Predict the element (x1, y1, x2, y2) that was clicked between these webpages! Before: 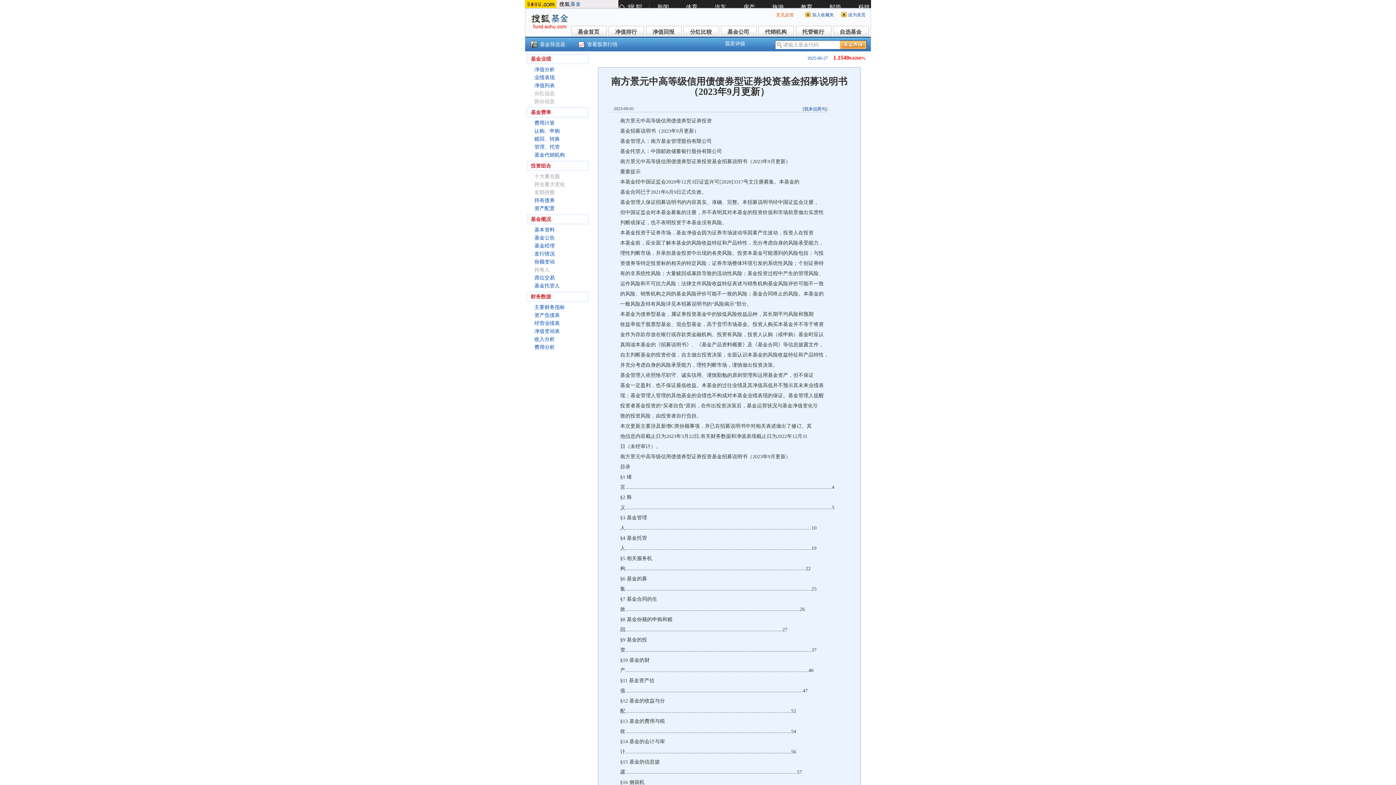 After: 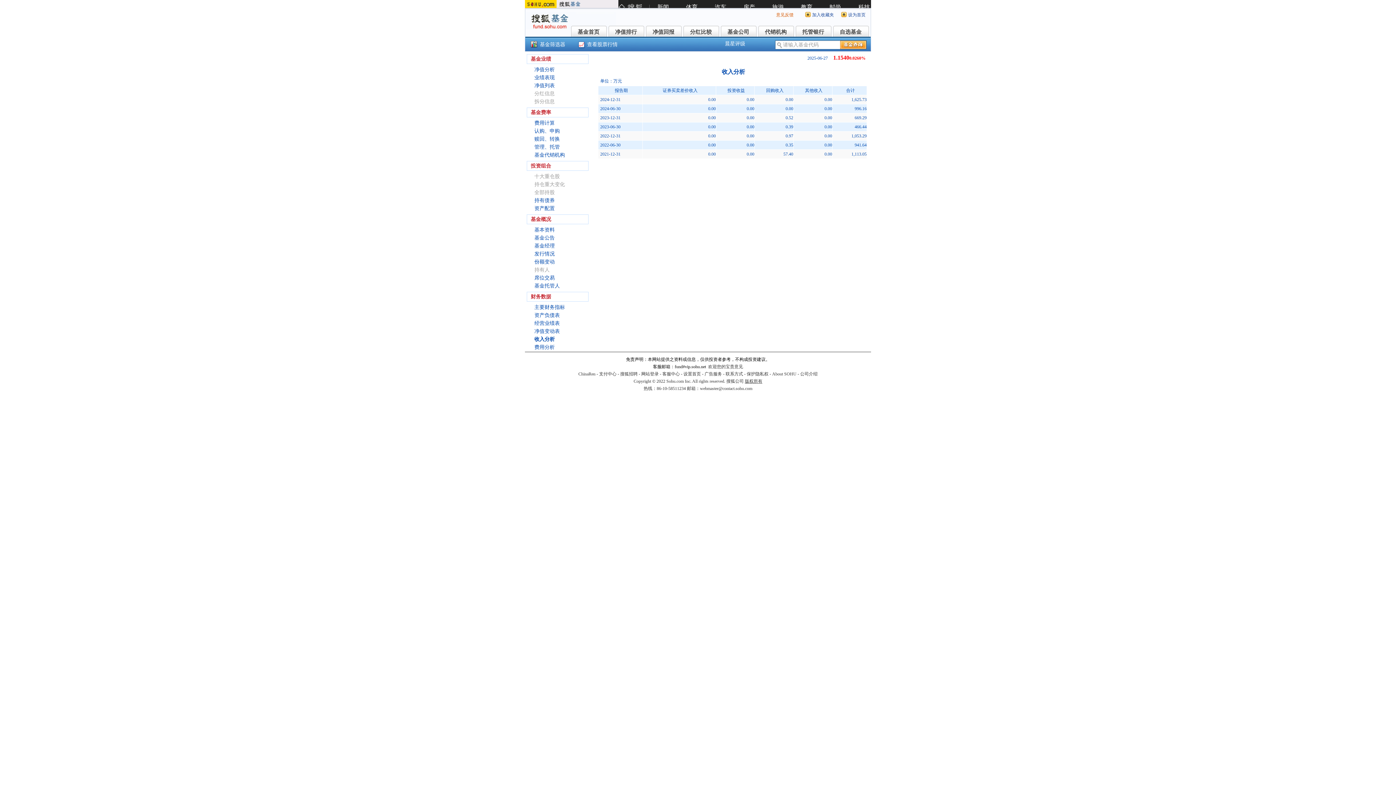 Action: bbox: (534, 336, 554, 342) label: 收入分析